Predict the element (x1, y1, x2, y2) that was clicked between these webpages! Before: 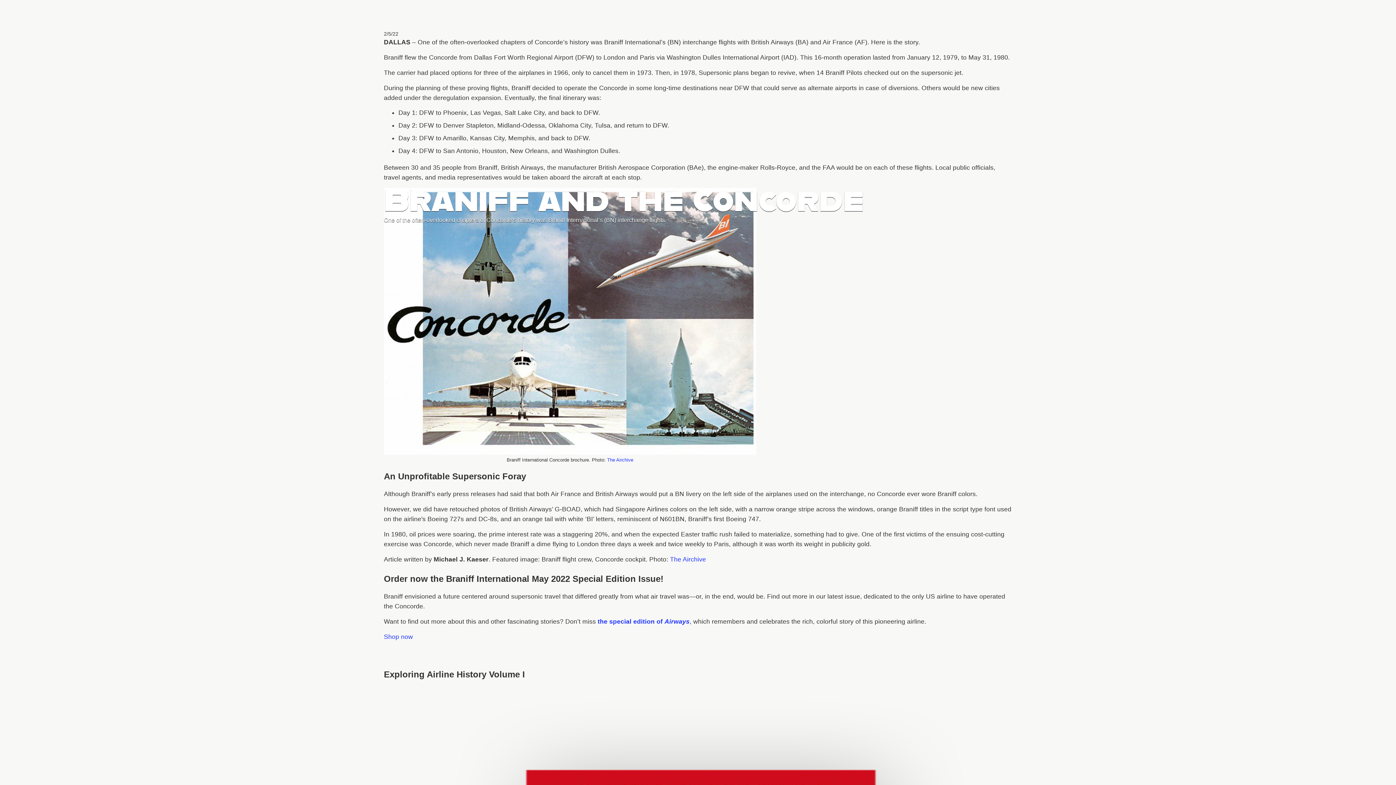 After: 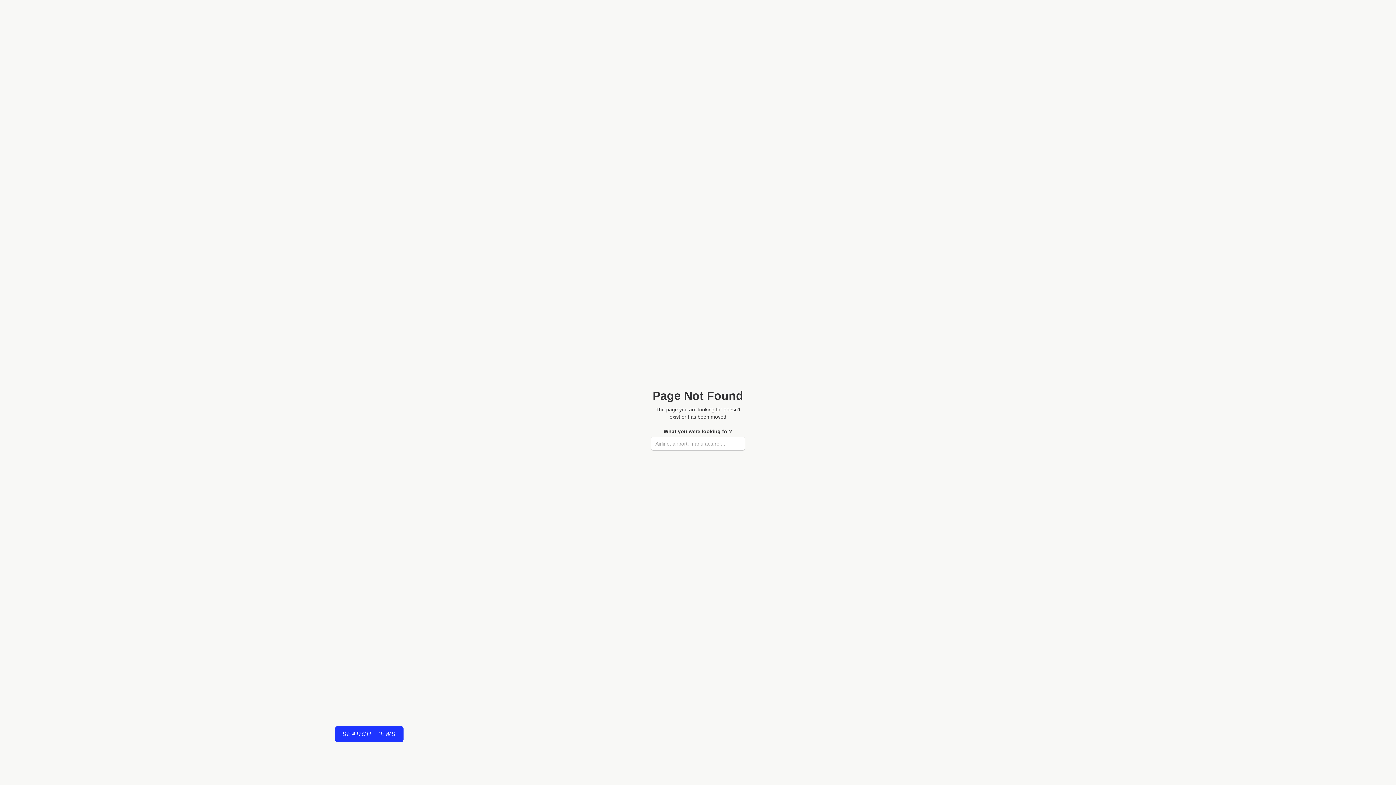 Action: bbox: (597, 618, 689, 625) label: the special edition of Airways